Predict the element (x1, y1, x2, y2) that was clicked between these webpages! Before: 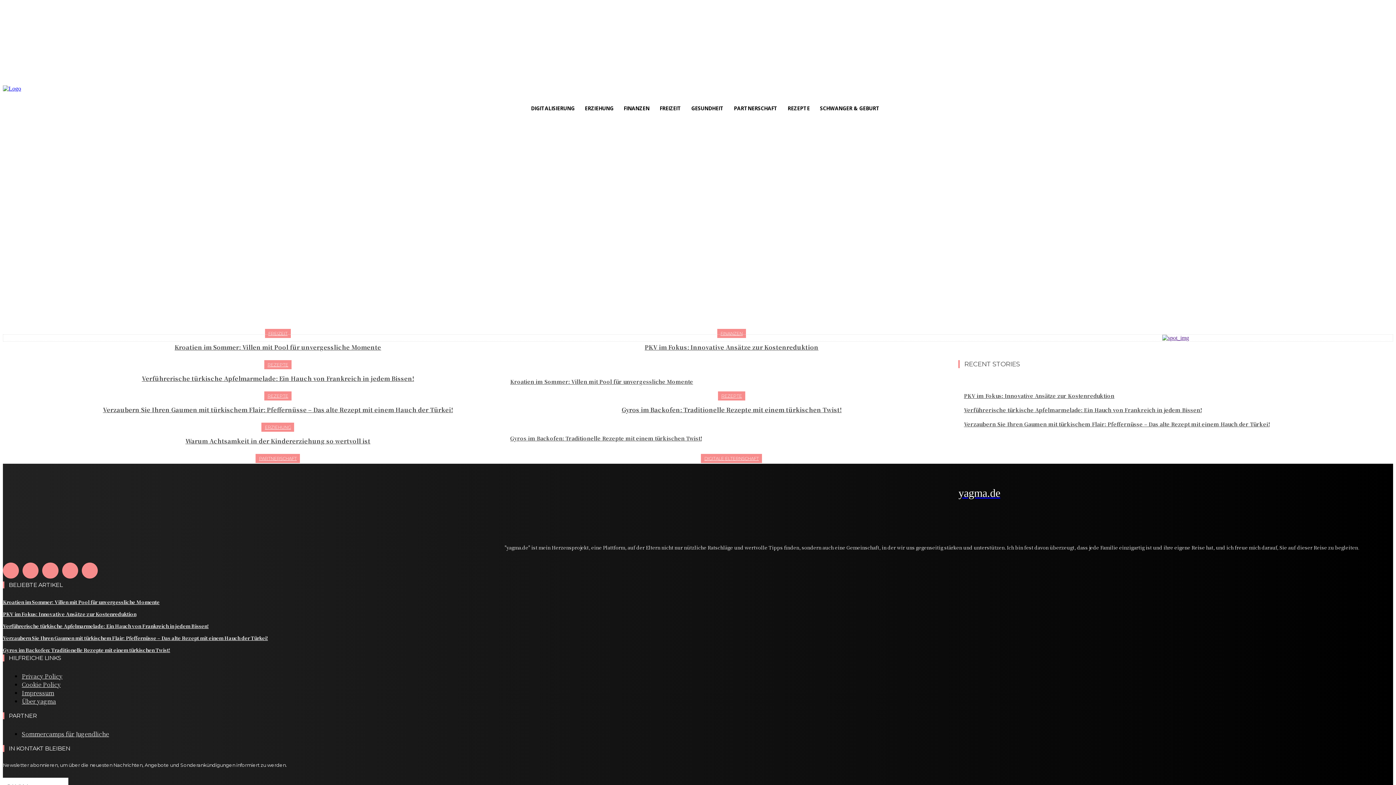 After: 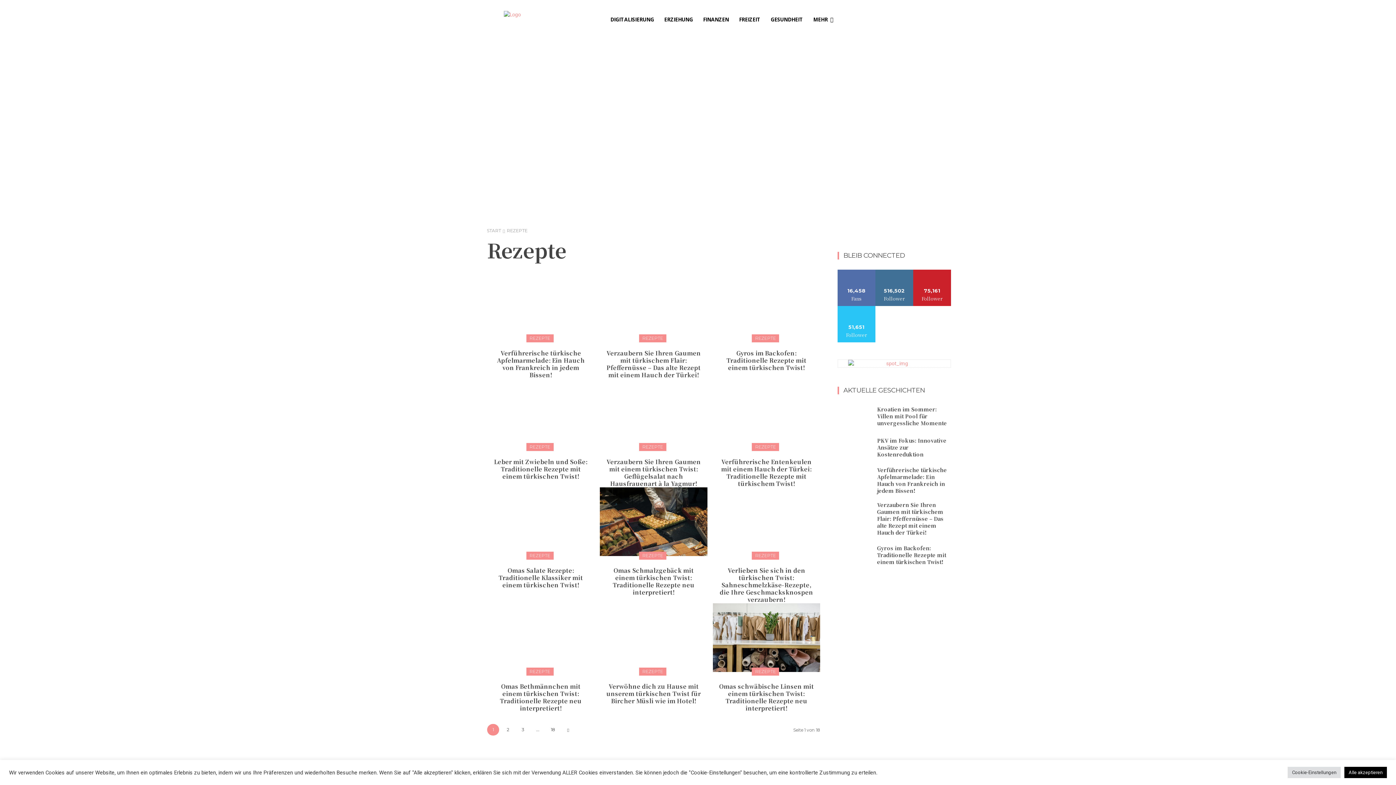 Action: bbox: (282, 85, 315, 103) label: REZEPTE